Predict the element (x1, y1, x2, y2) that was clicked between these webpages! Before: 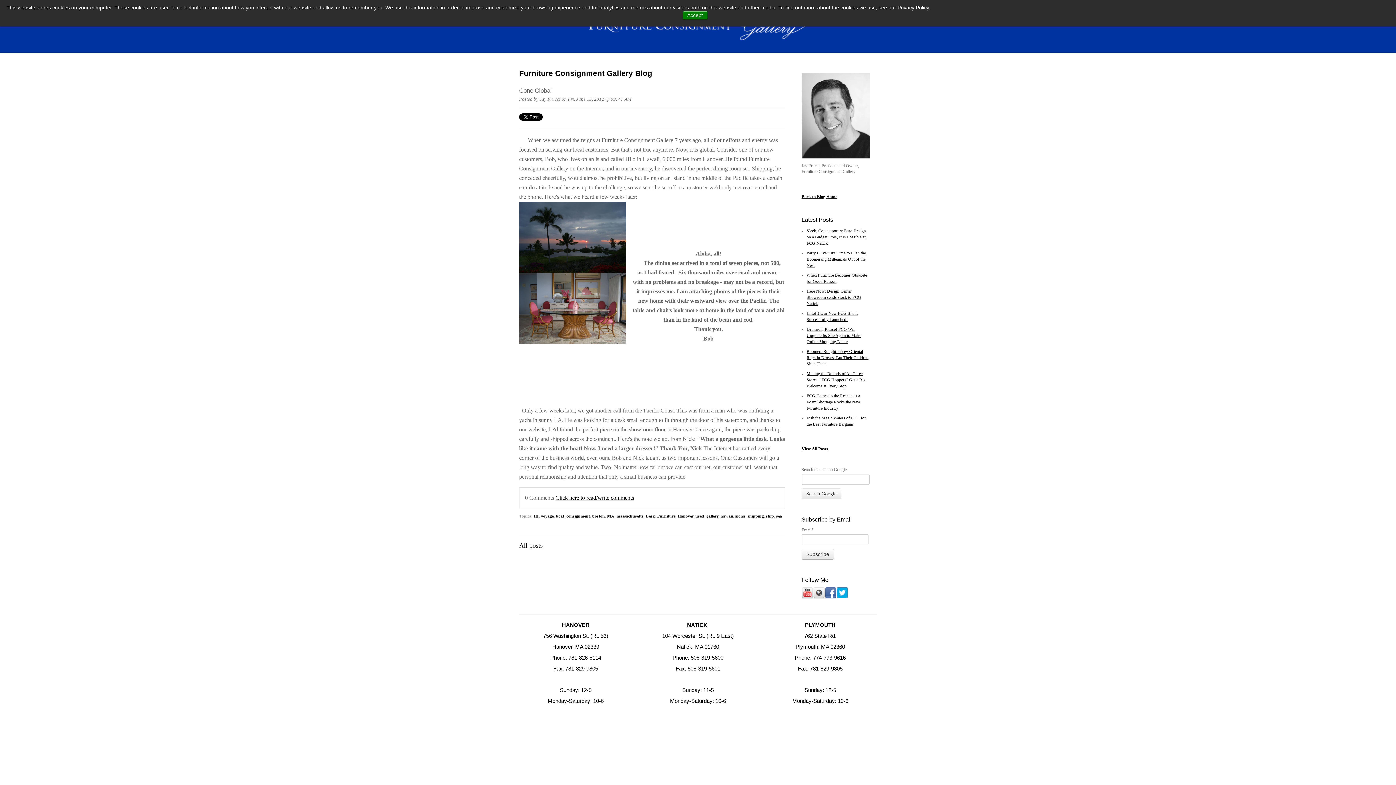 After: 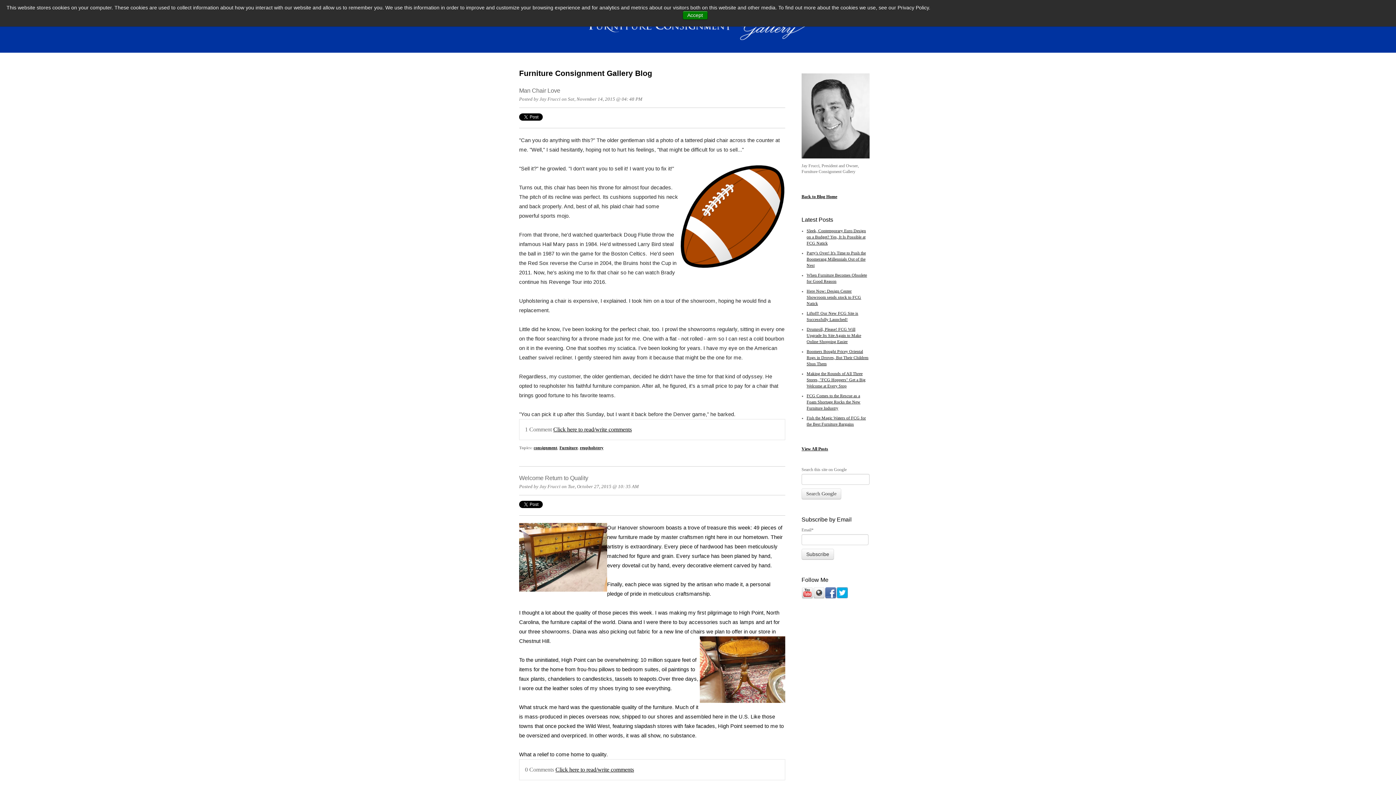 Action: label: consignment bbox: (566, 514, 590, 518)